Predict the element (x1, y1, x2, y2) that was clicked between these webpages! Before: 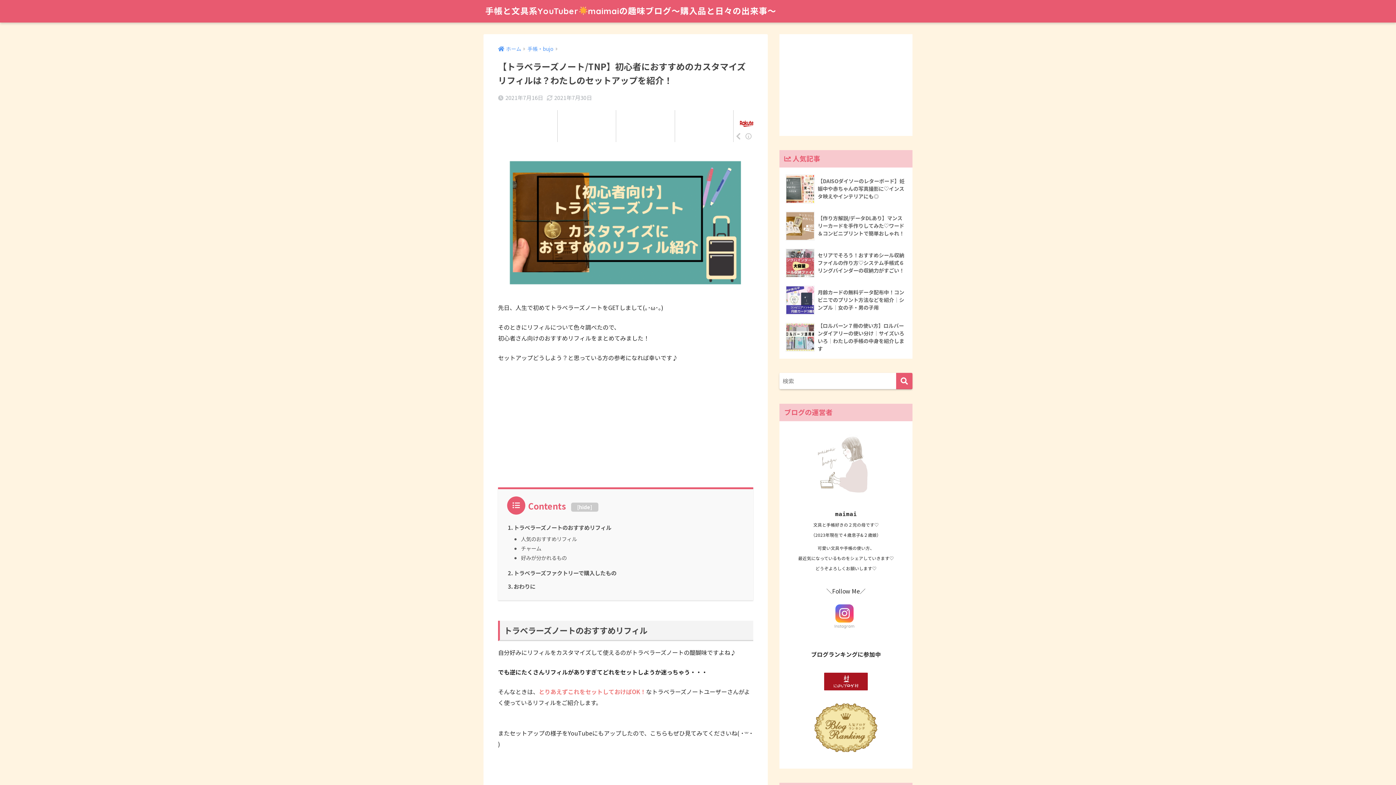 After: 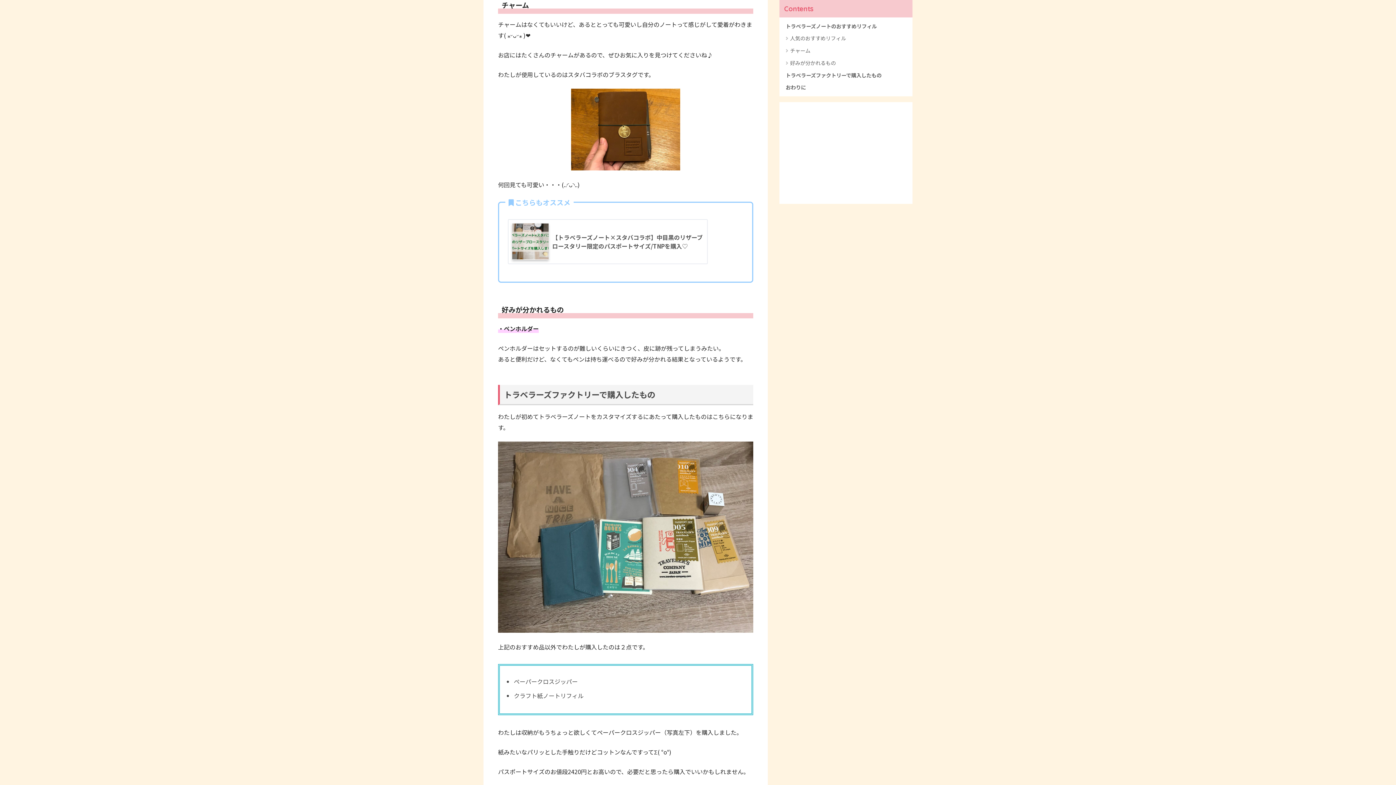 Action: bbox: (521, 544, 541, 552) label: チャーム